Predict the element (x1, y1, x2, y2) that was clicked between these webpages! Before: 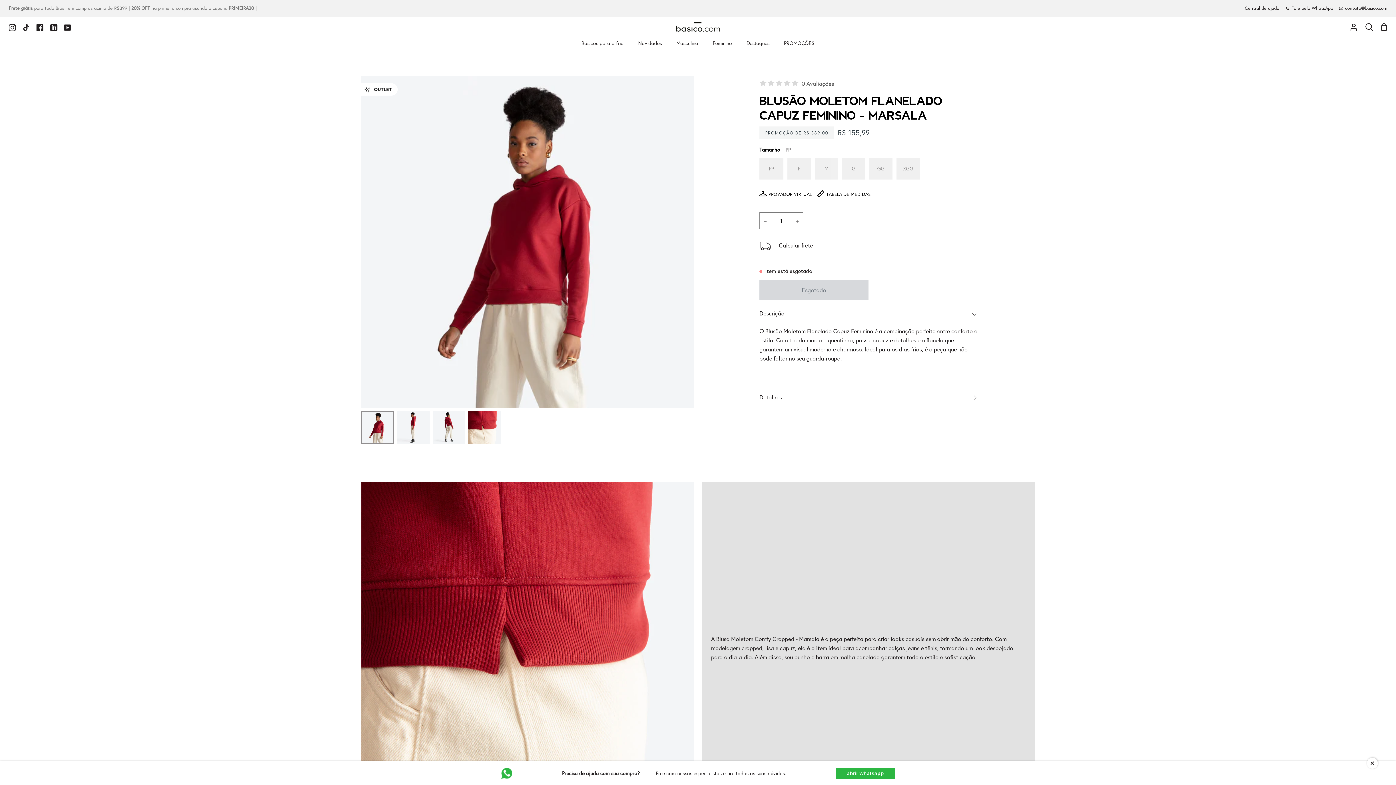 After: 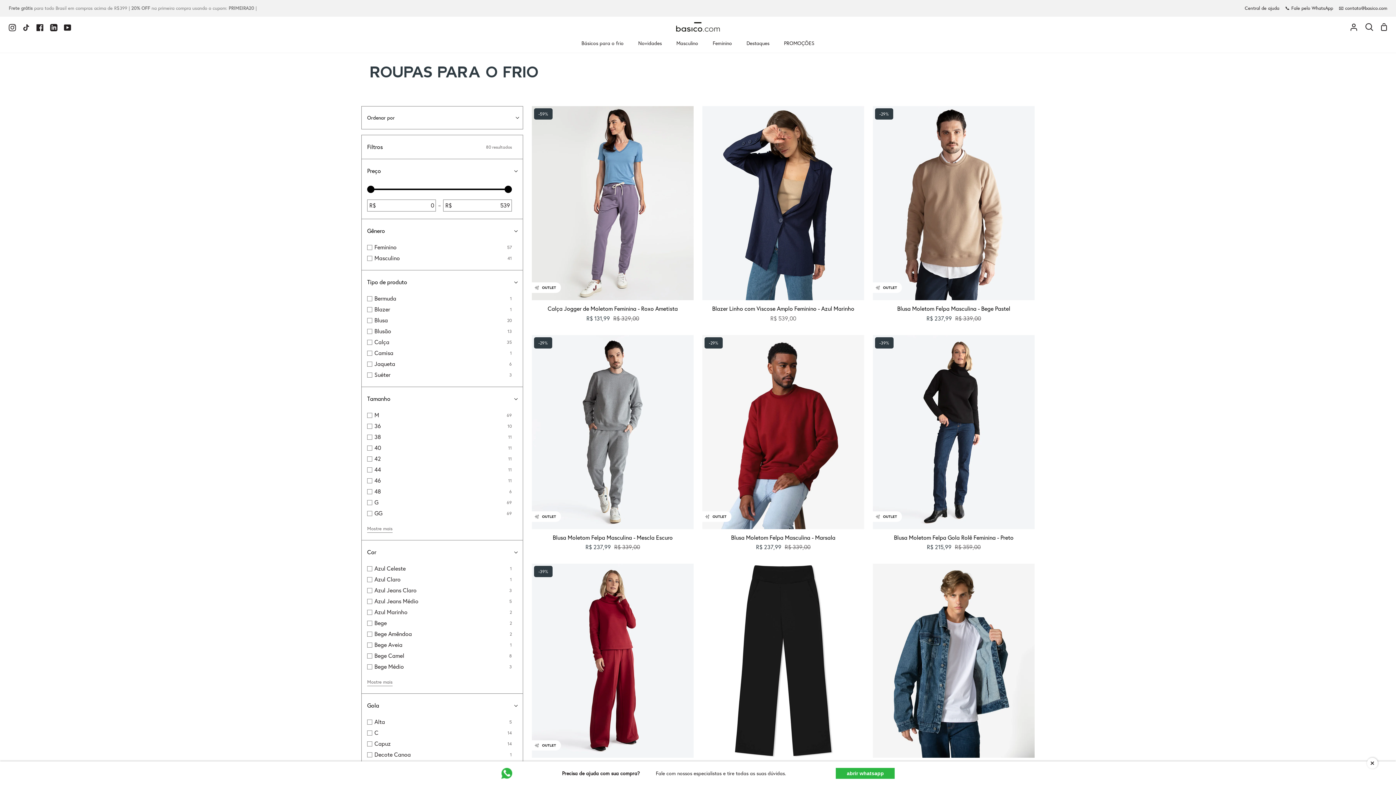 Action: label: Básicos para o frio bbox: (574, 37, 631, 52)